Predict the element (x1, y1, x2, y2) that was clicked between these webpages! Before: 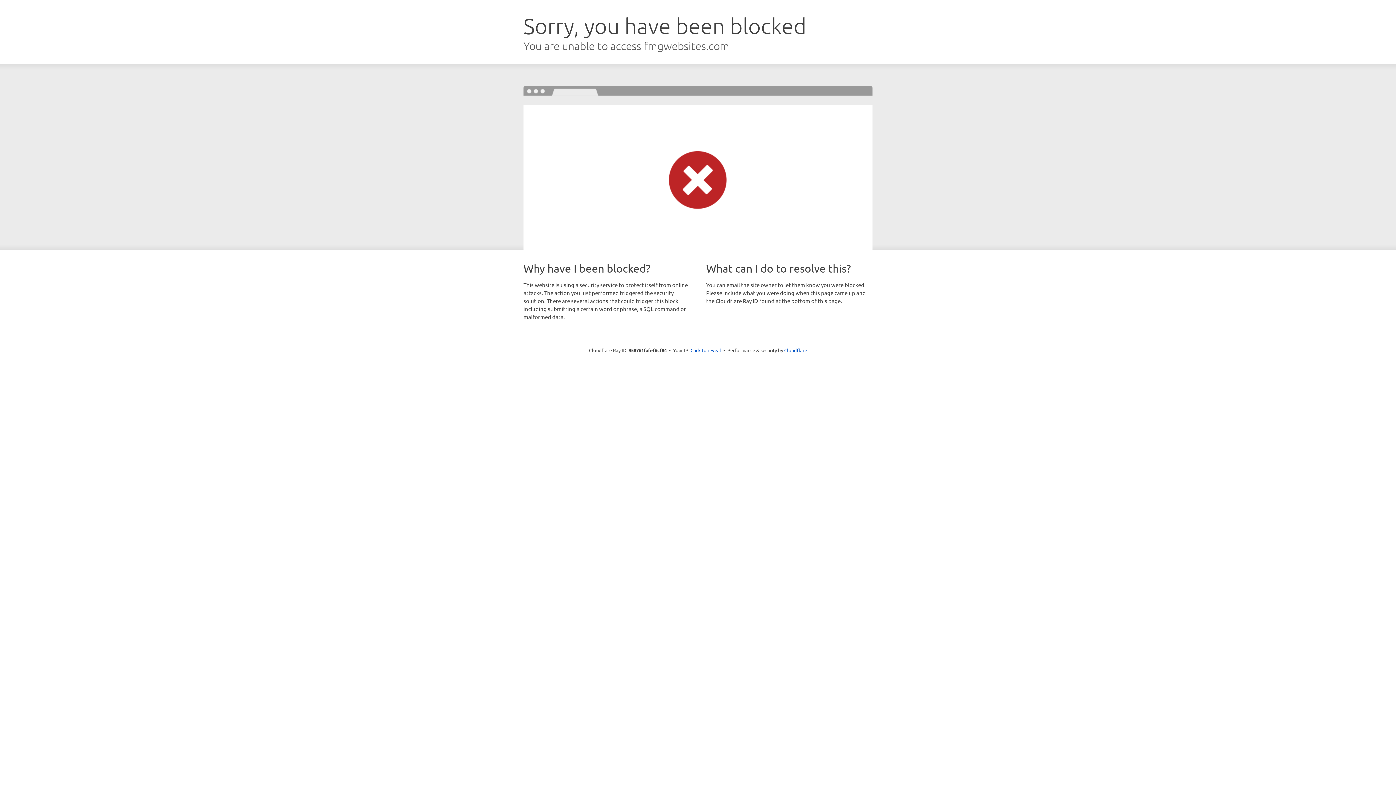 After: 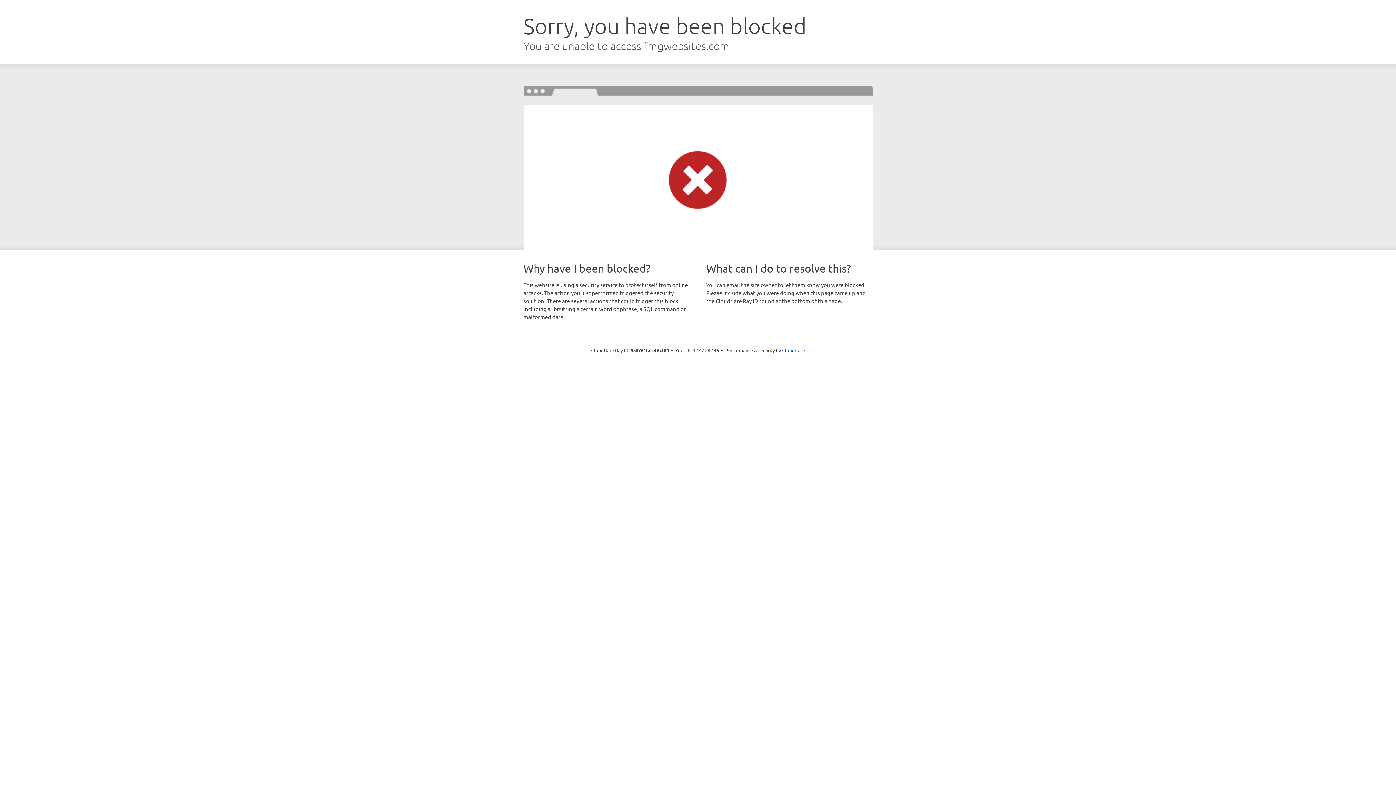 Action: label: Click to reveal bbox: (690, 346, 721, 353)